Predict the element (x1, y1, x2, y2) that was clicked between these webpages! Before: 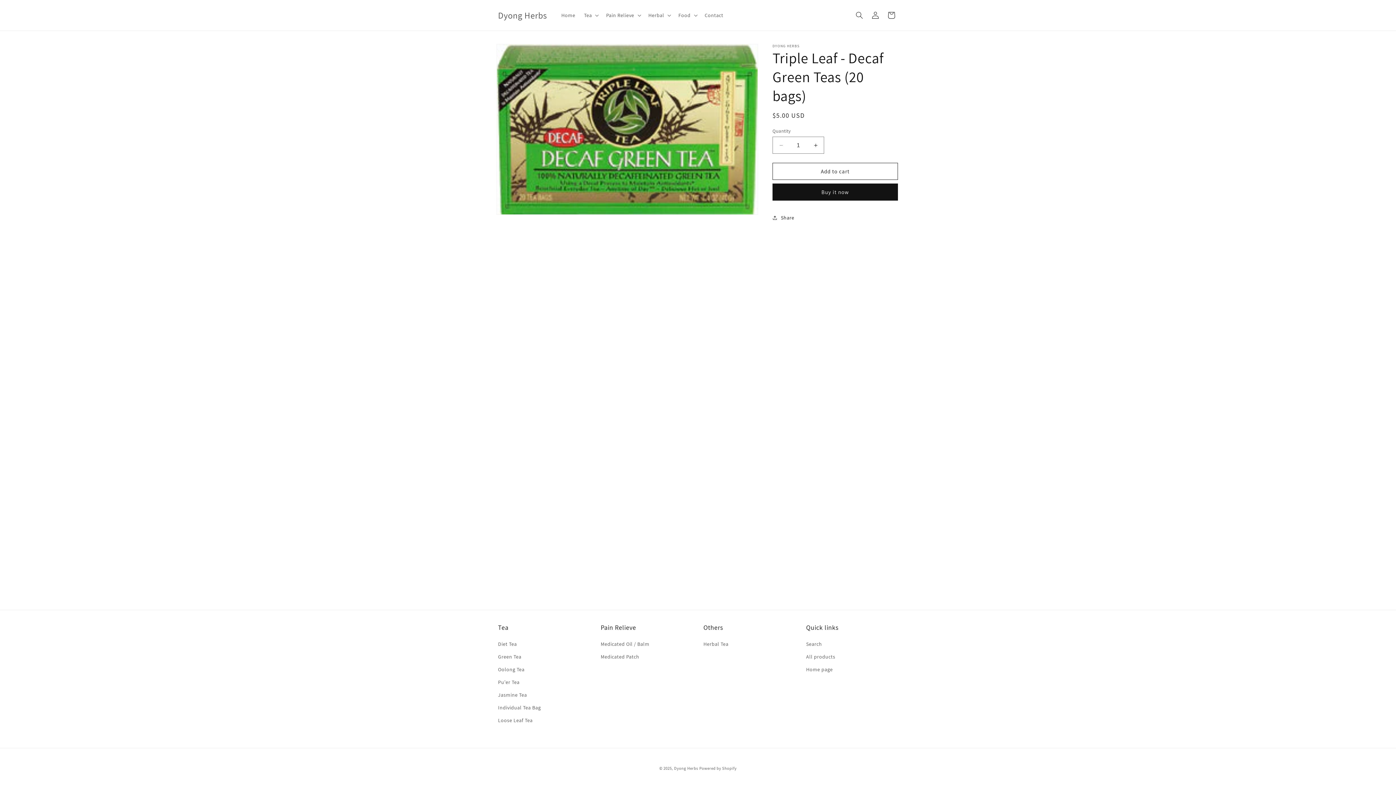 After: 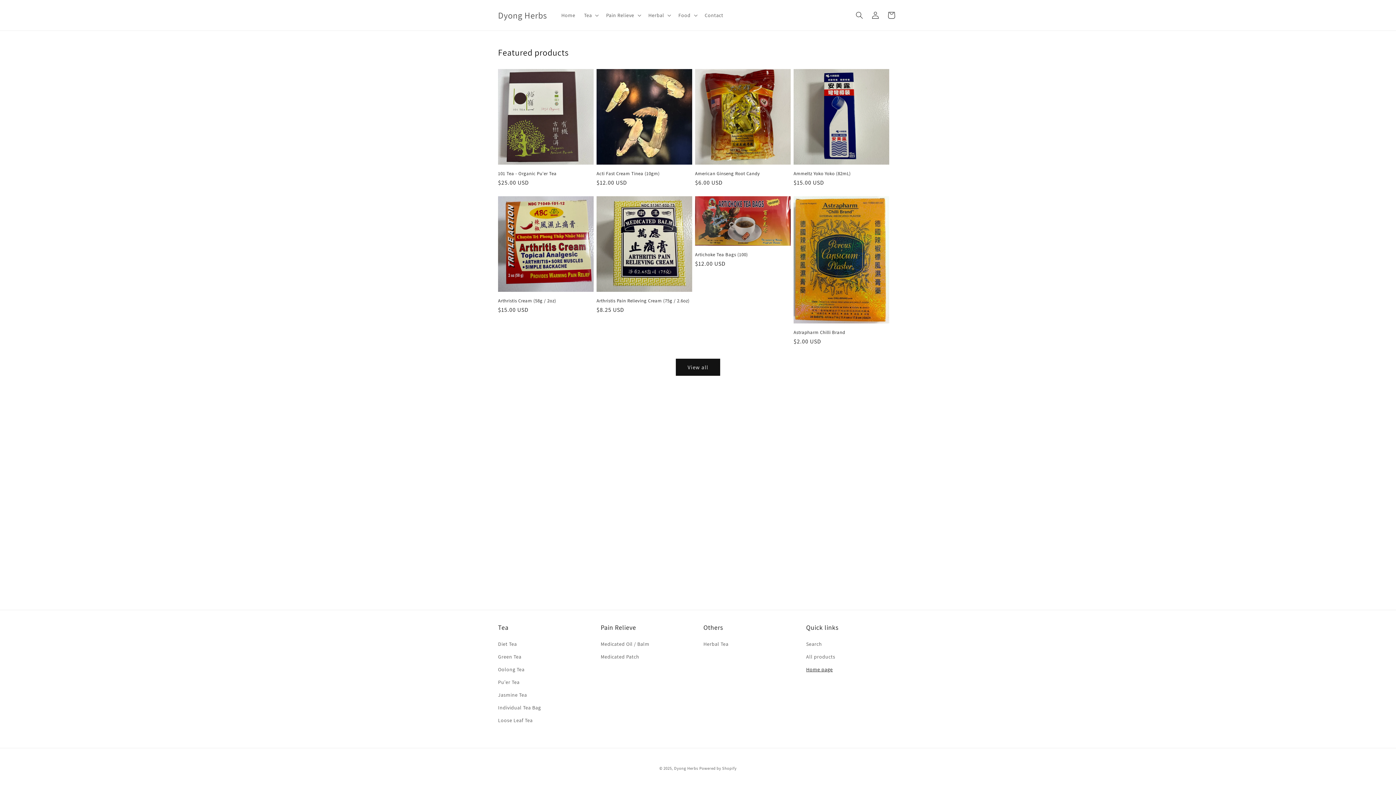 Action: label: Home page bbox: (806, 663, 833, 676)